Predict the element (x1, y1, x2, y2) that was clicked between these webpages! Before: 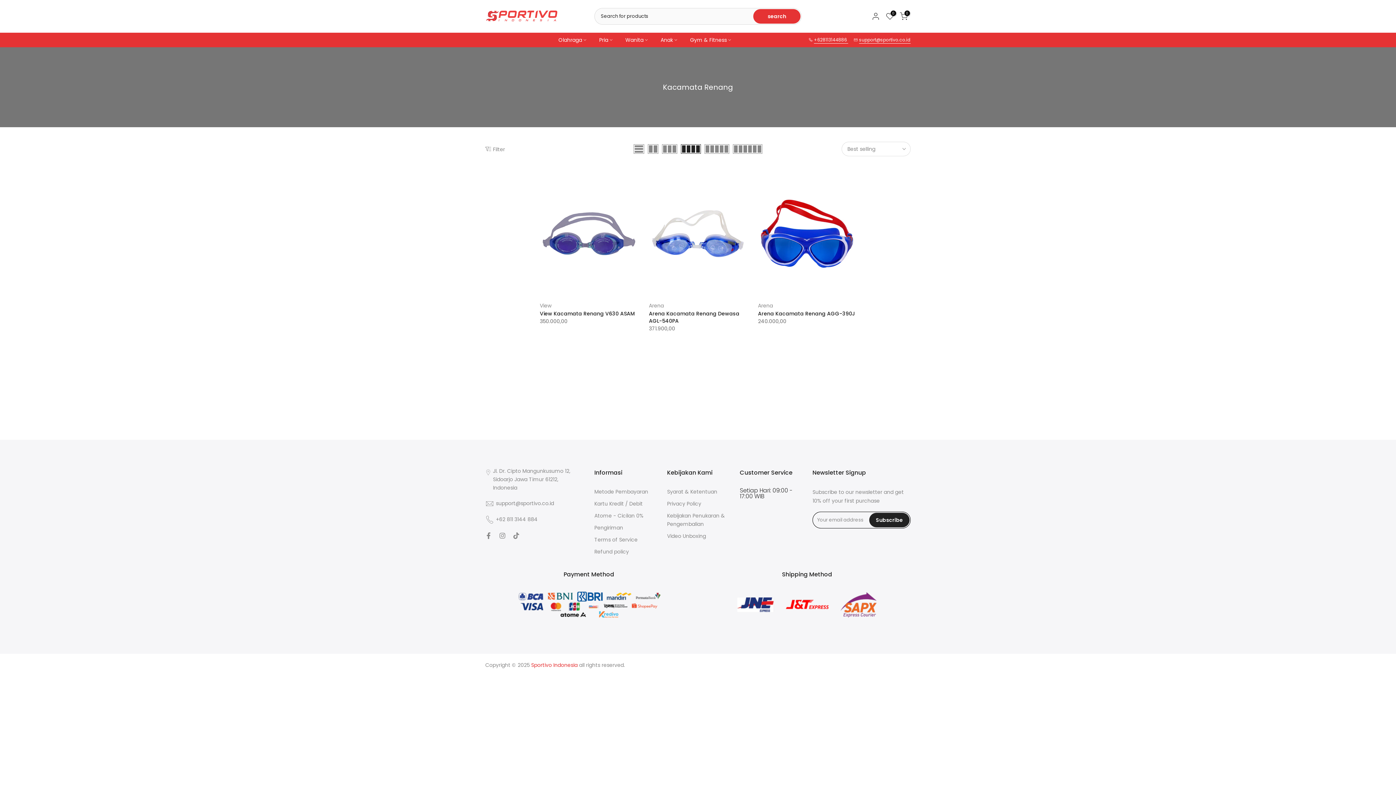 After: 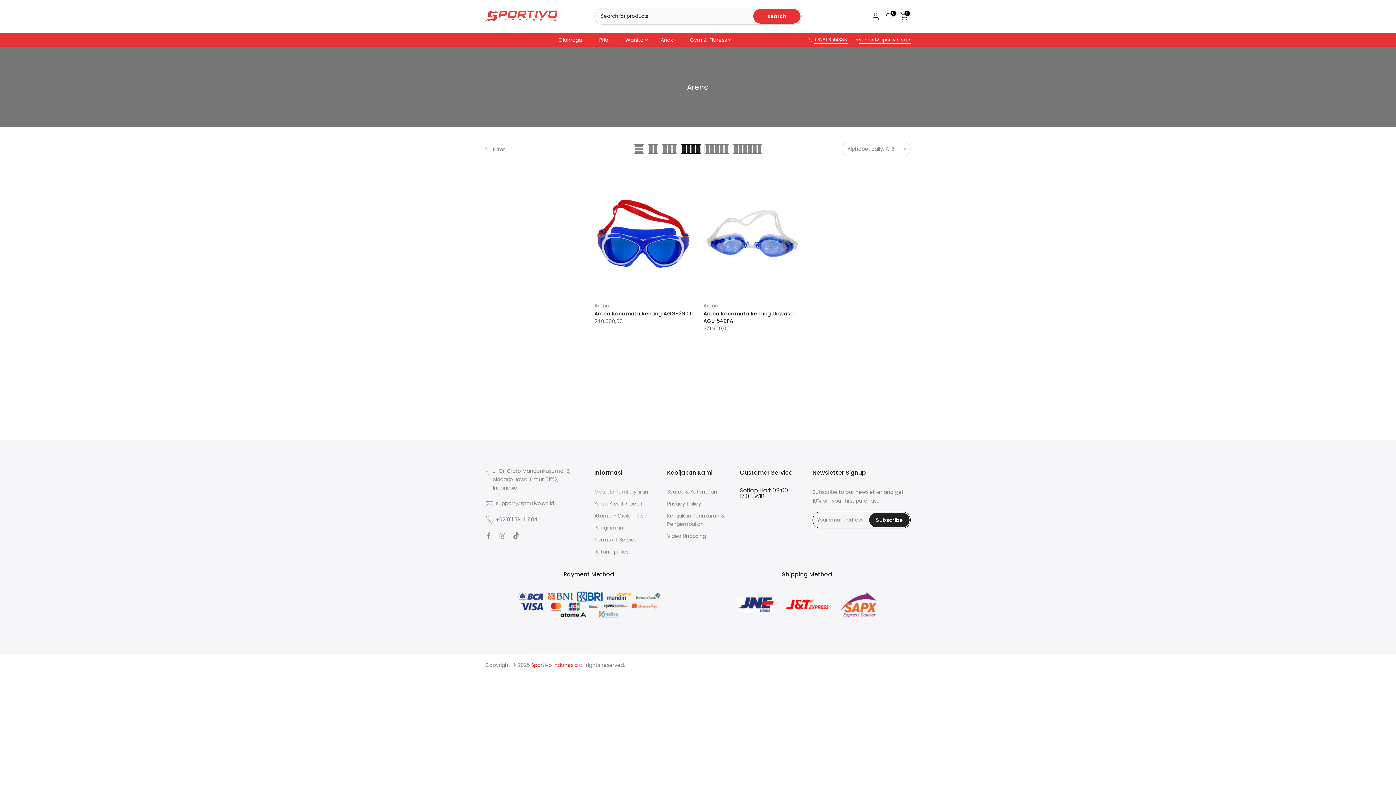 Action: label: Arena bbox: (649, 302, 664, 309)